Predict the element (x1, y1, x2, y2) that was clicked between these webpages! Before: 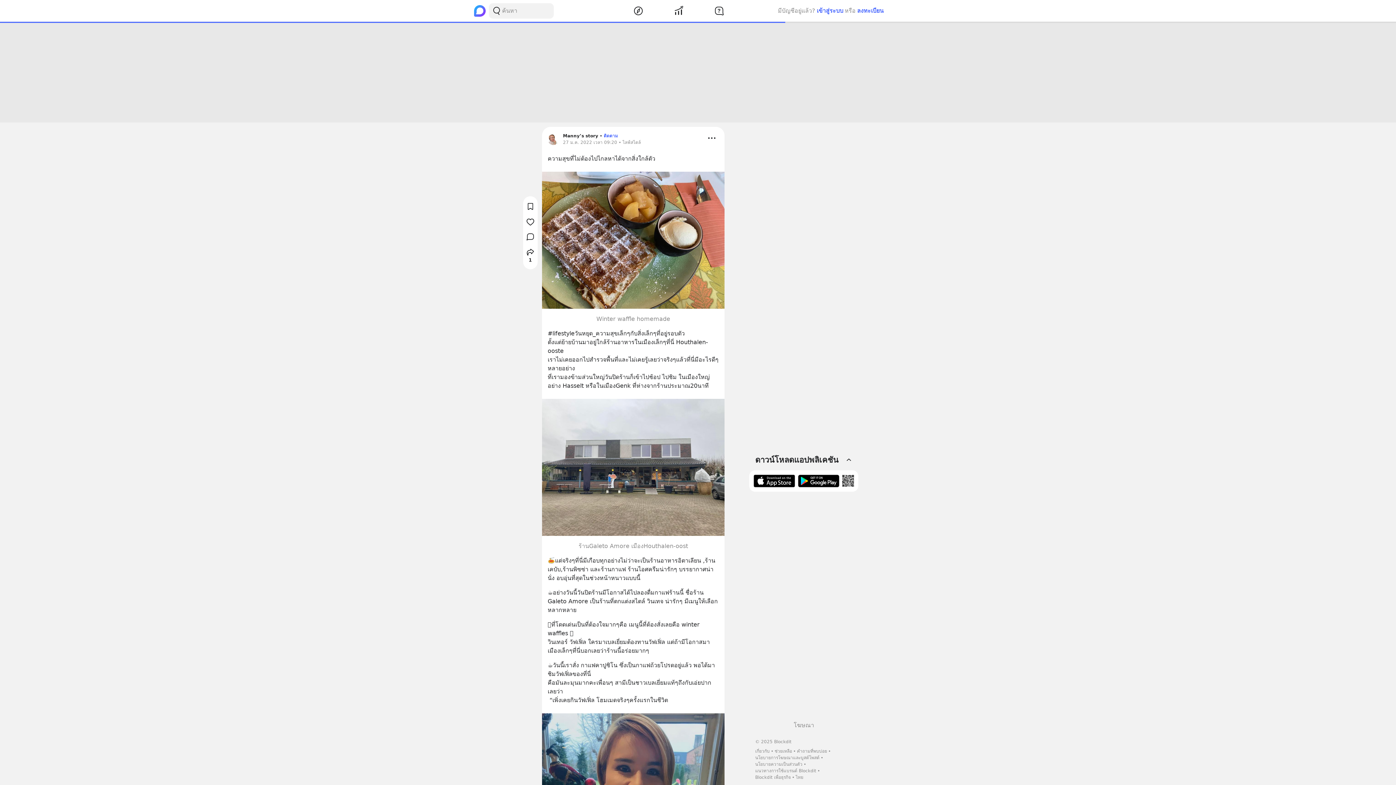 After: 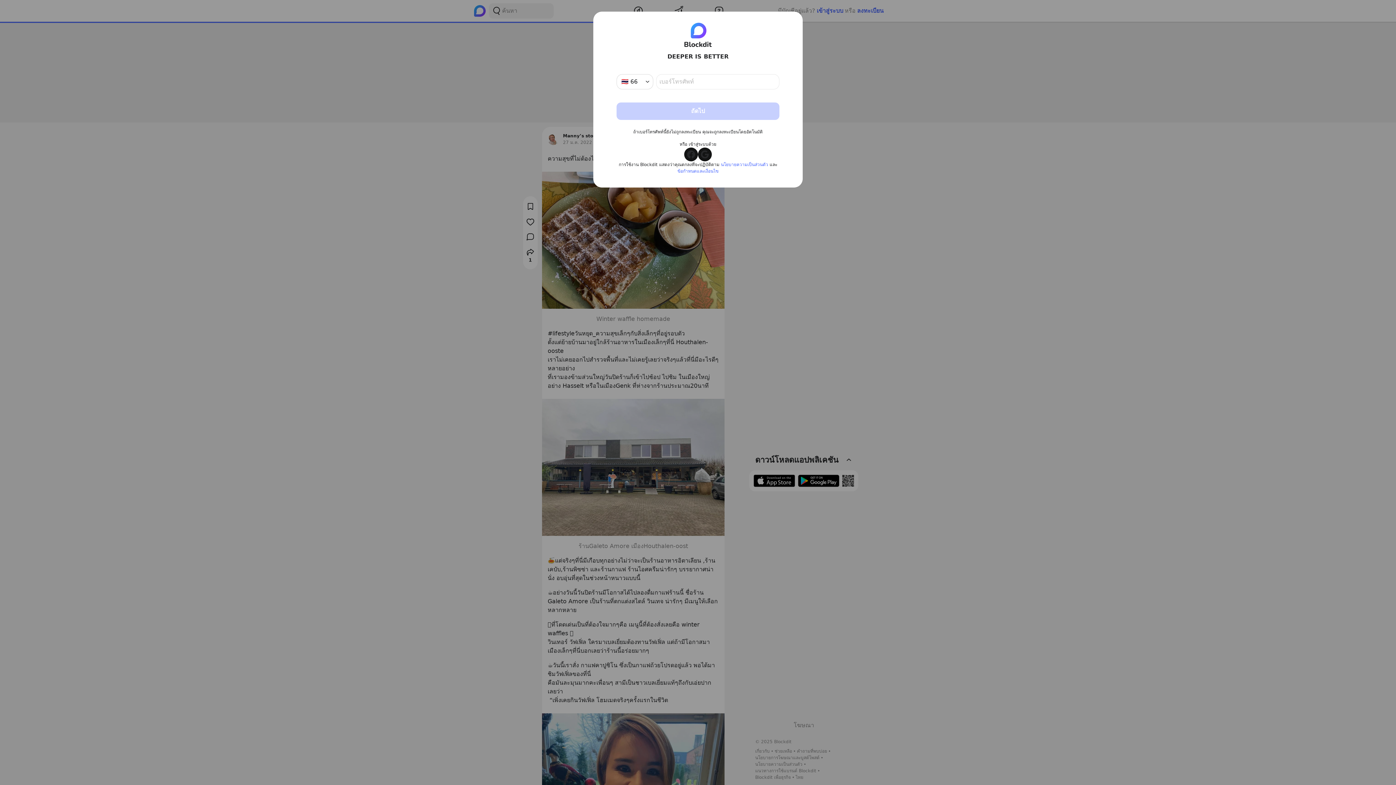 Action: label: Search Button bbox: (491, 5, 502, 16)